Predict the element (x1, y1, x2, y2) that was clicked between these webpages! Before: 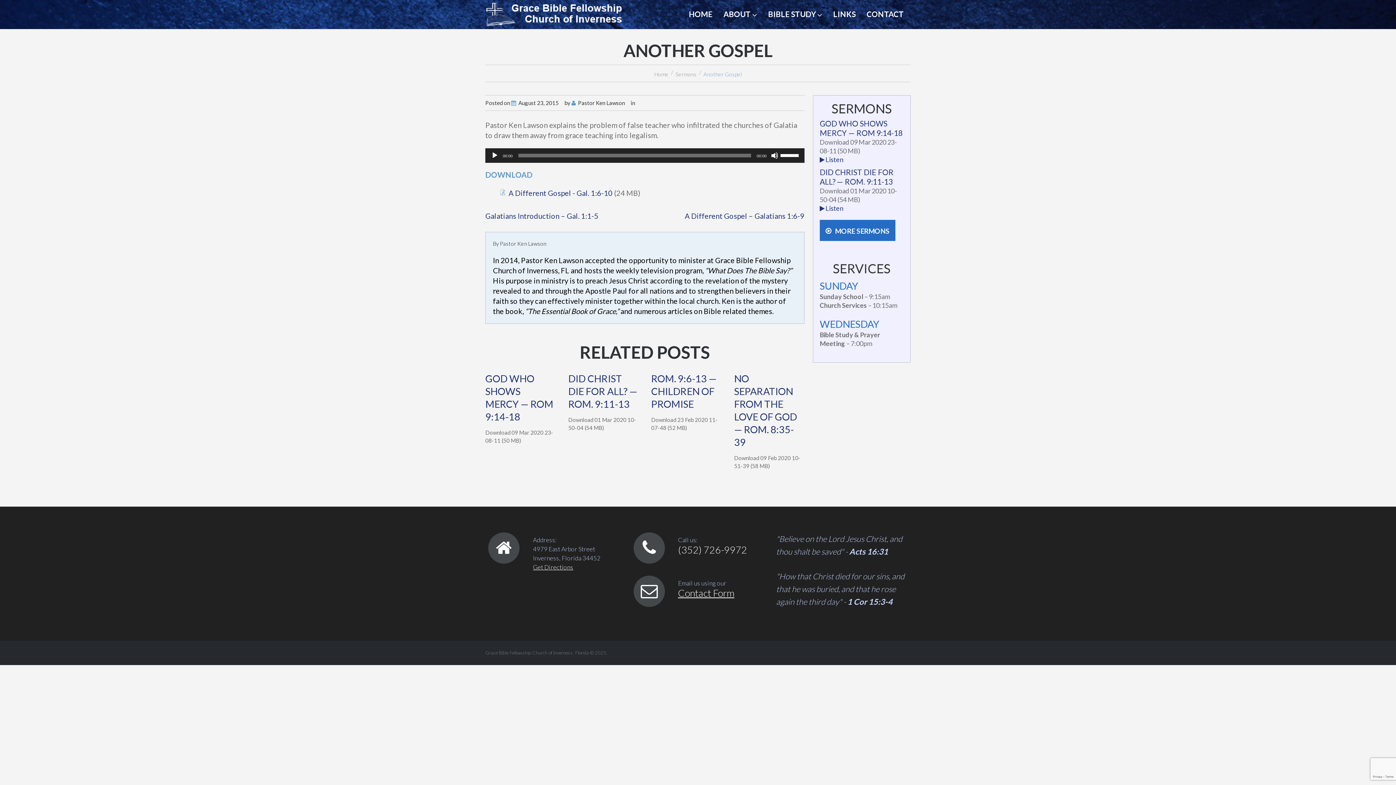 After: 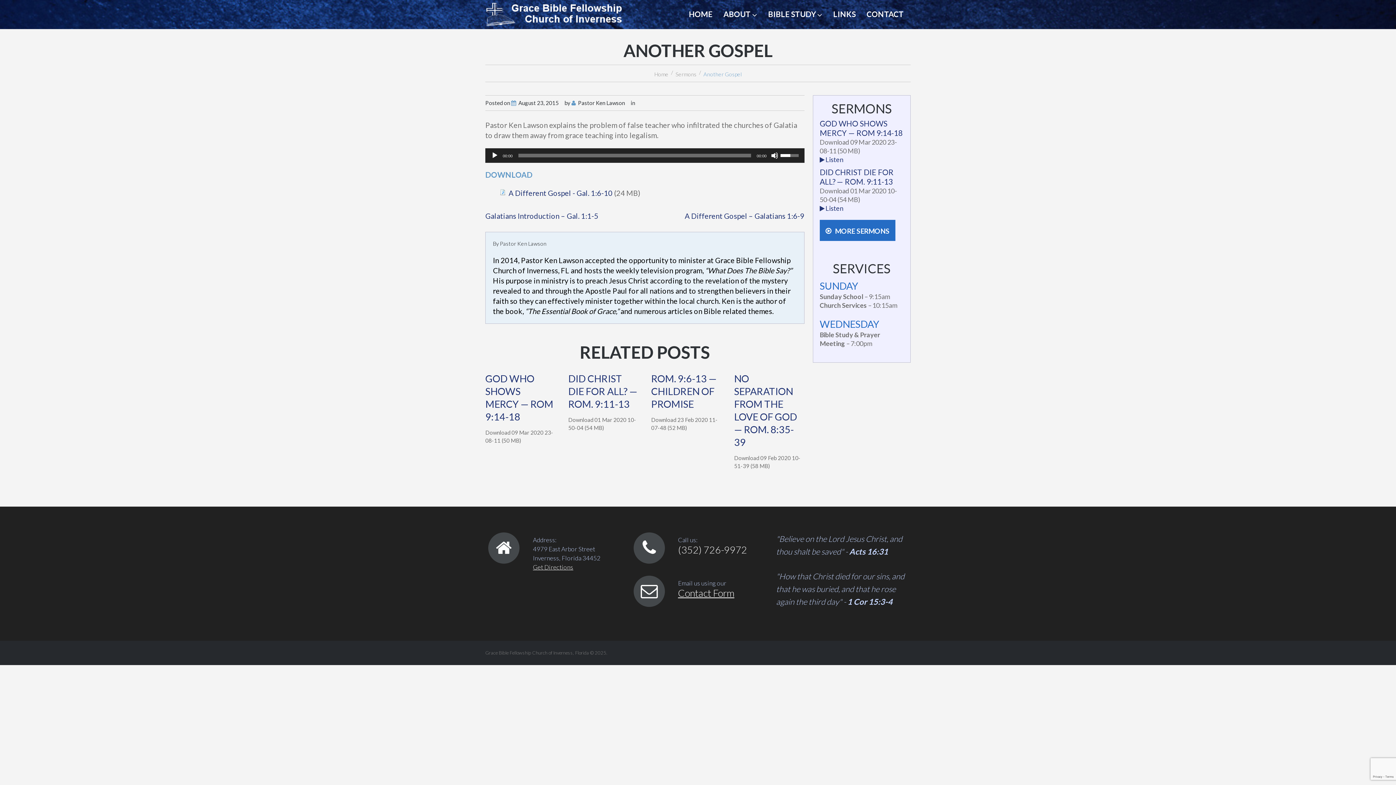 Action: label: Volume Slider bbox: (780, 148, 800, 161)